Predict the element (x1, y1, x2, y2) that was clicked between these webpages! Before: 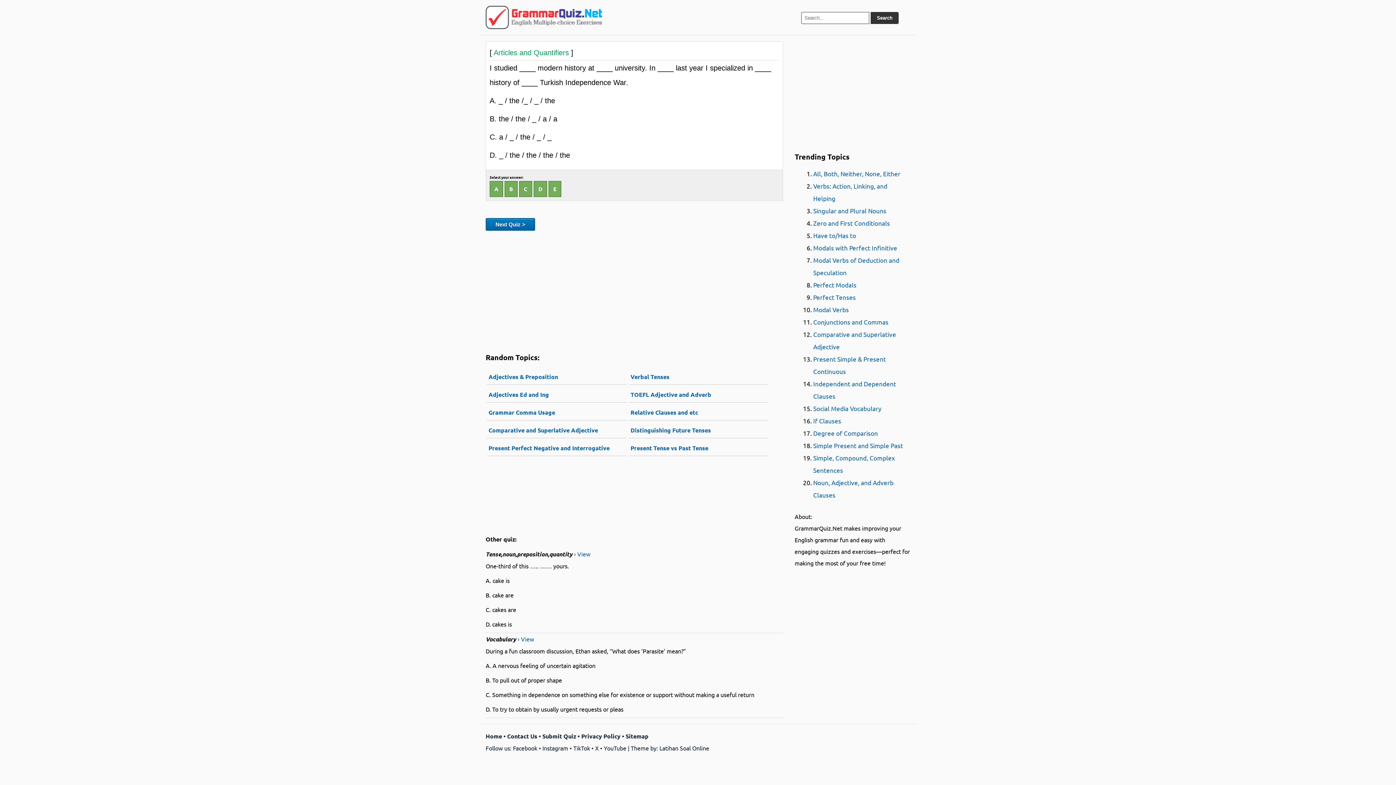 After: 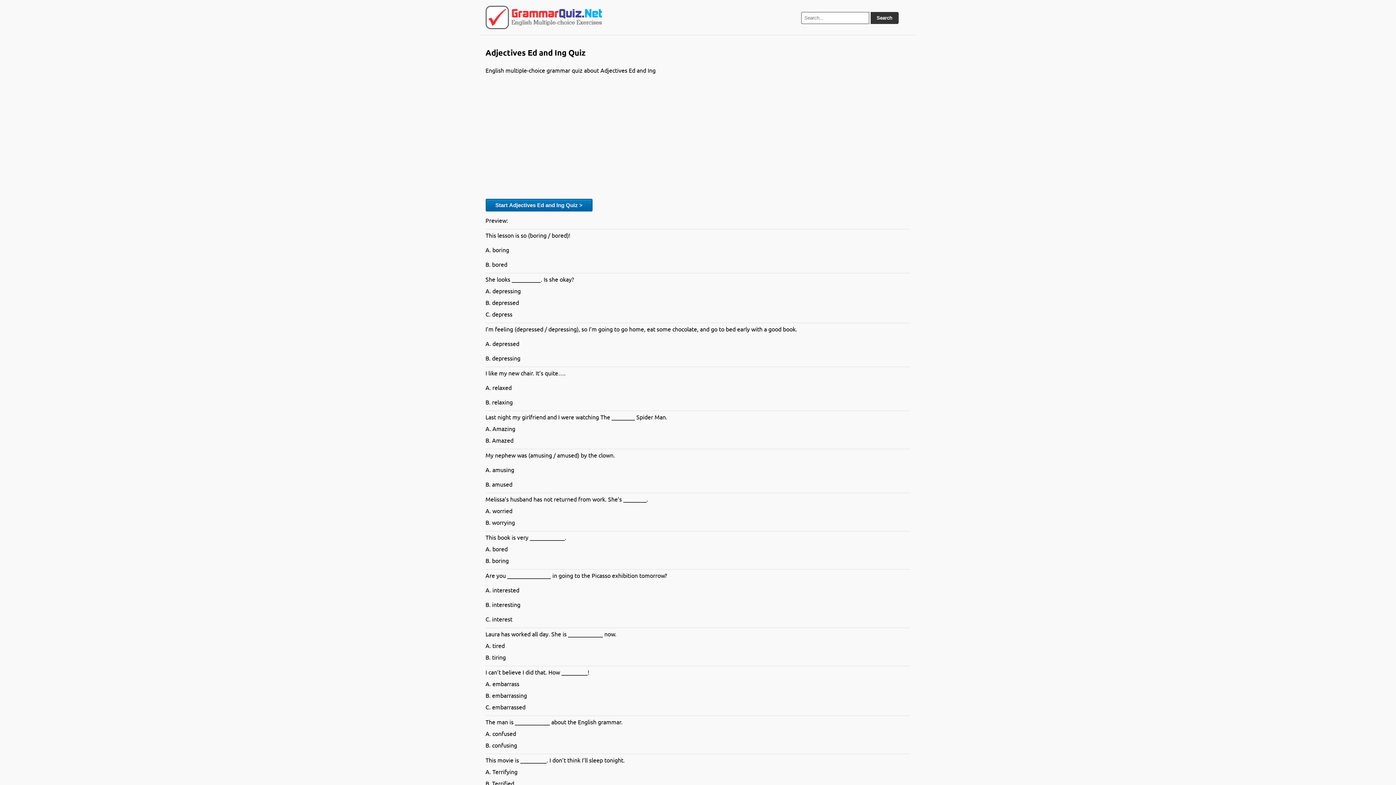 Action: label: Adjectives Ed and Ing bbox: (486, 387, 626, 402)